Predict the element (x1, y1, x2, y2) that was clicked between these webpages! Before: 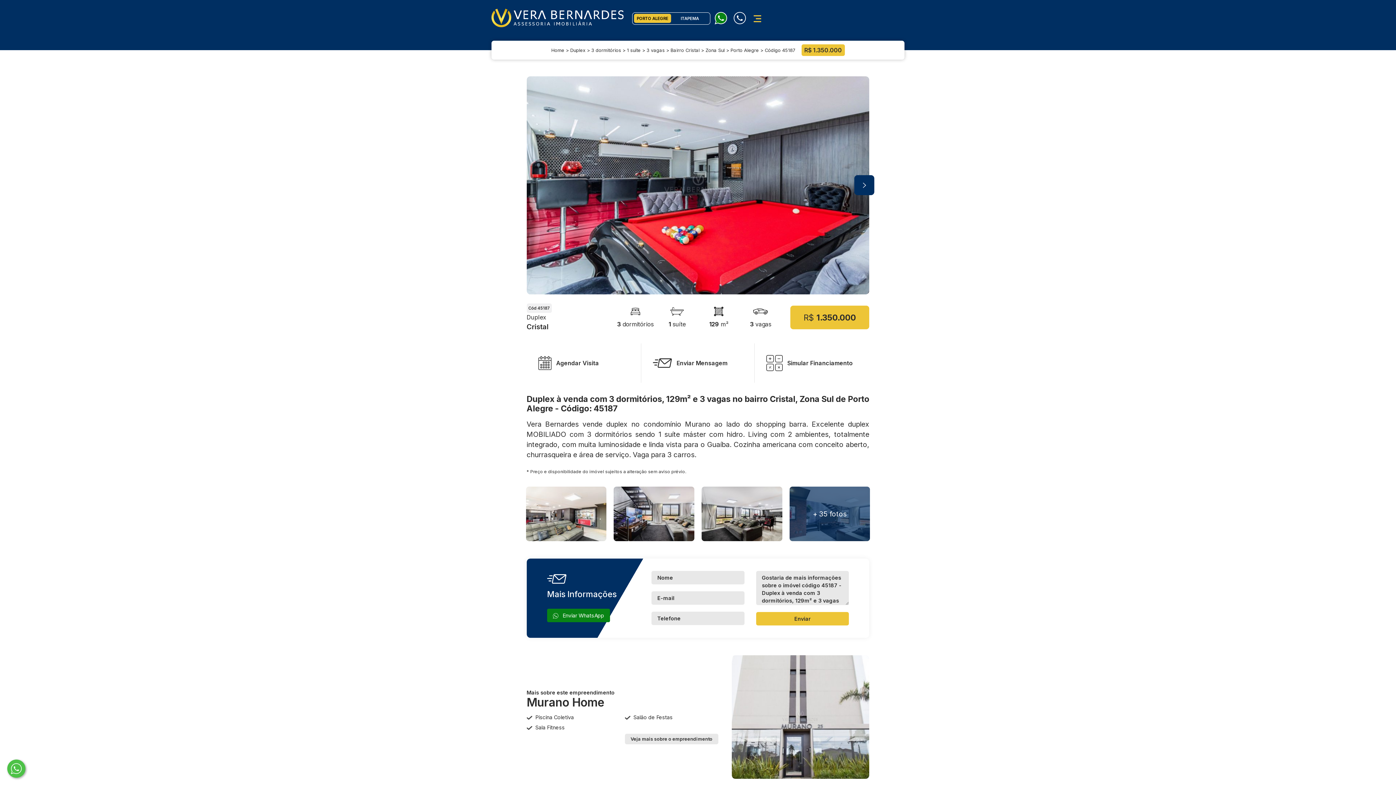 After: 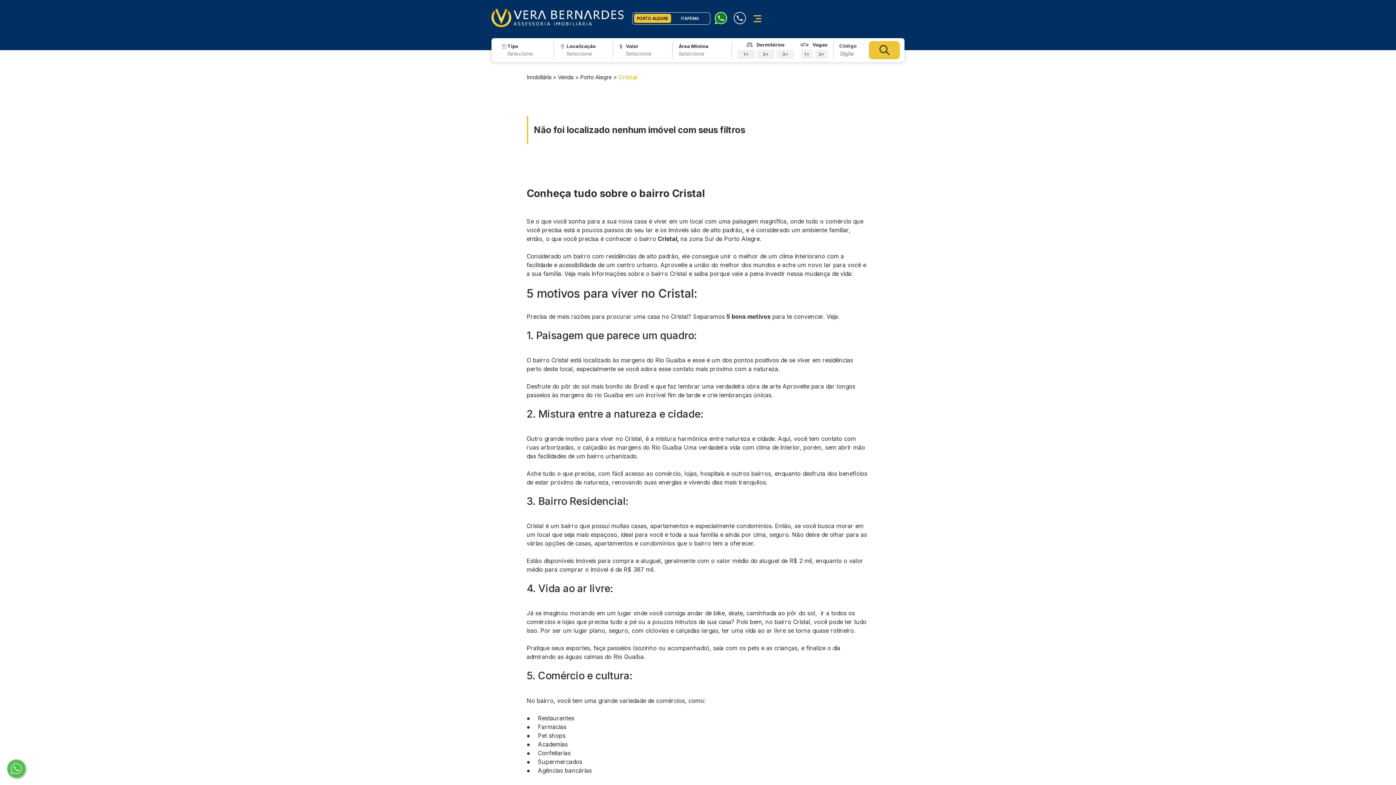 Action: bbox: (551, 47, 795, 52) label: Home > Duplex > 3 dormitórios > 1 suíte > 3 vagas > Bairro Cristal > Zona Sul > Porto Alegre > Código 45187